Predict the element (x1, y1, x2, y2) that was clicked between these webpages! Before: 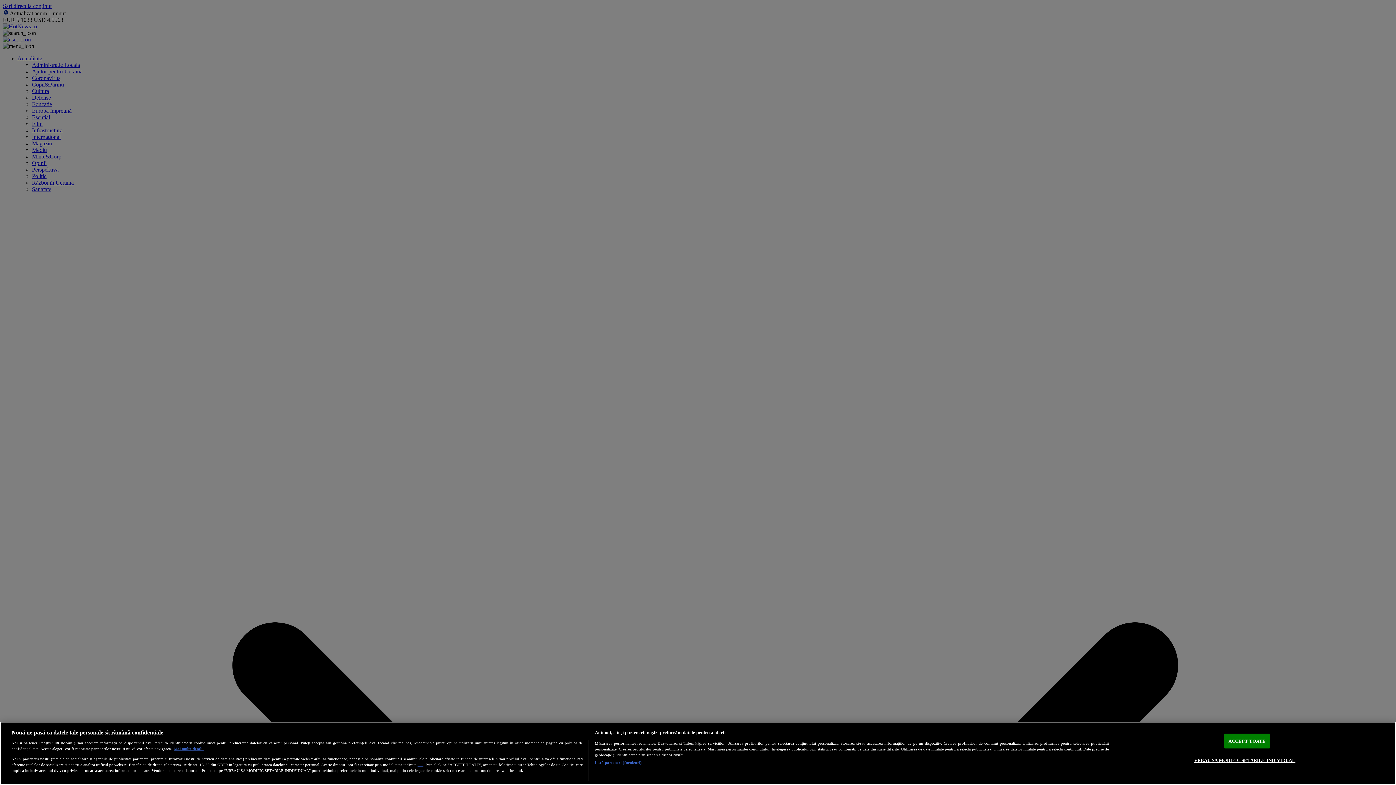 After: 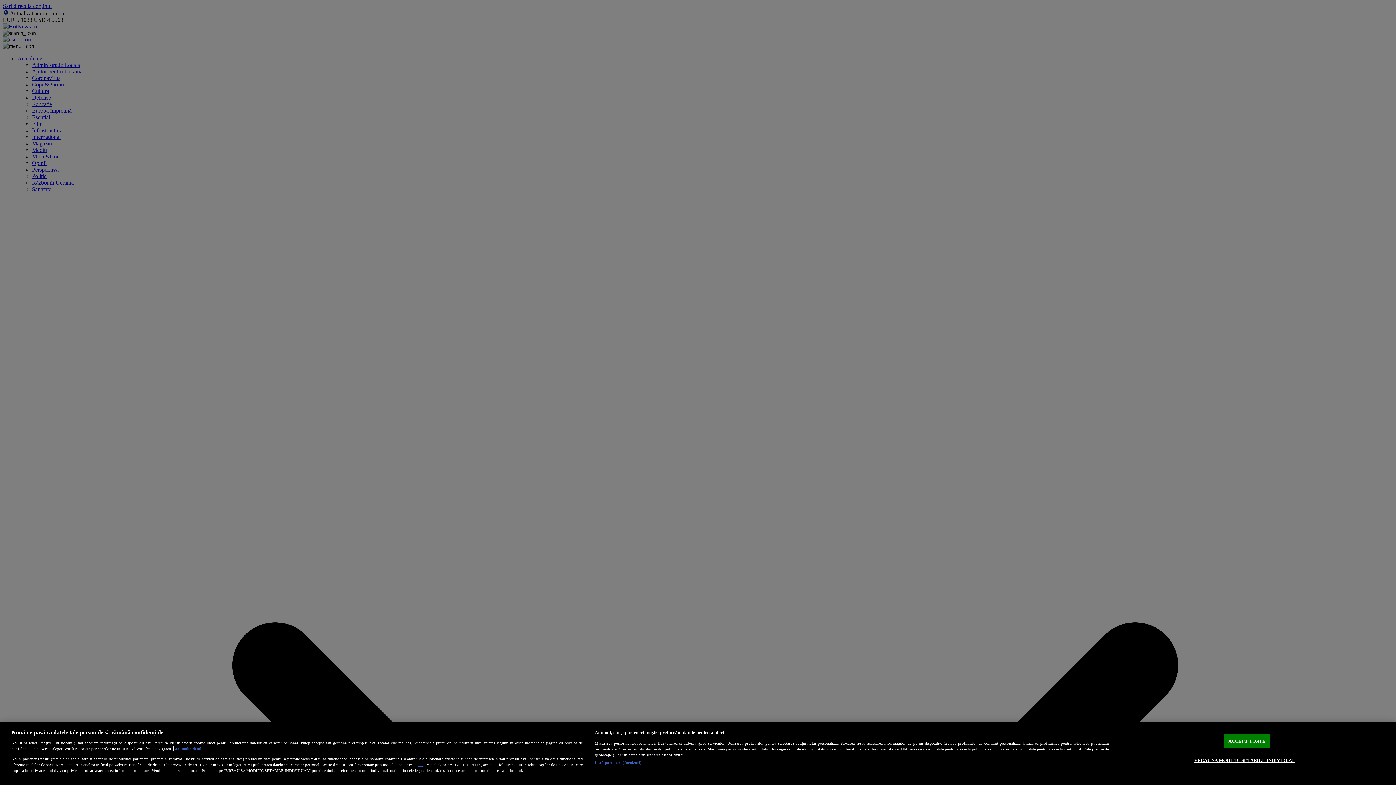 Action: label: Mai multe informații despre confidențialitatea datelor dvs., se deschide într-o fereastră nouă bbox: (173, 747, 203, 751)